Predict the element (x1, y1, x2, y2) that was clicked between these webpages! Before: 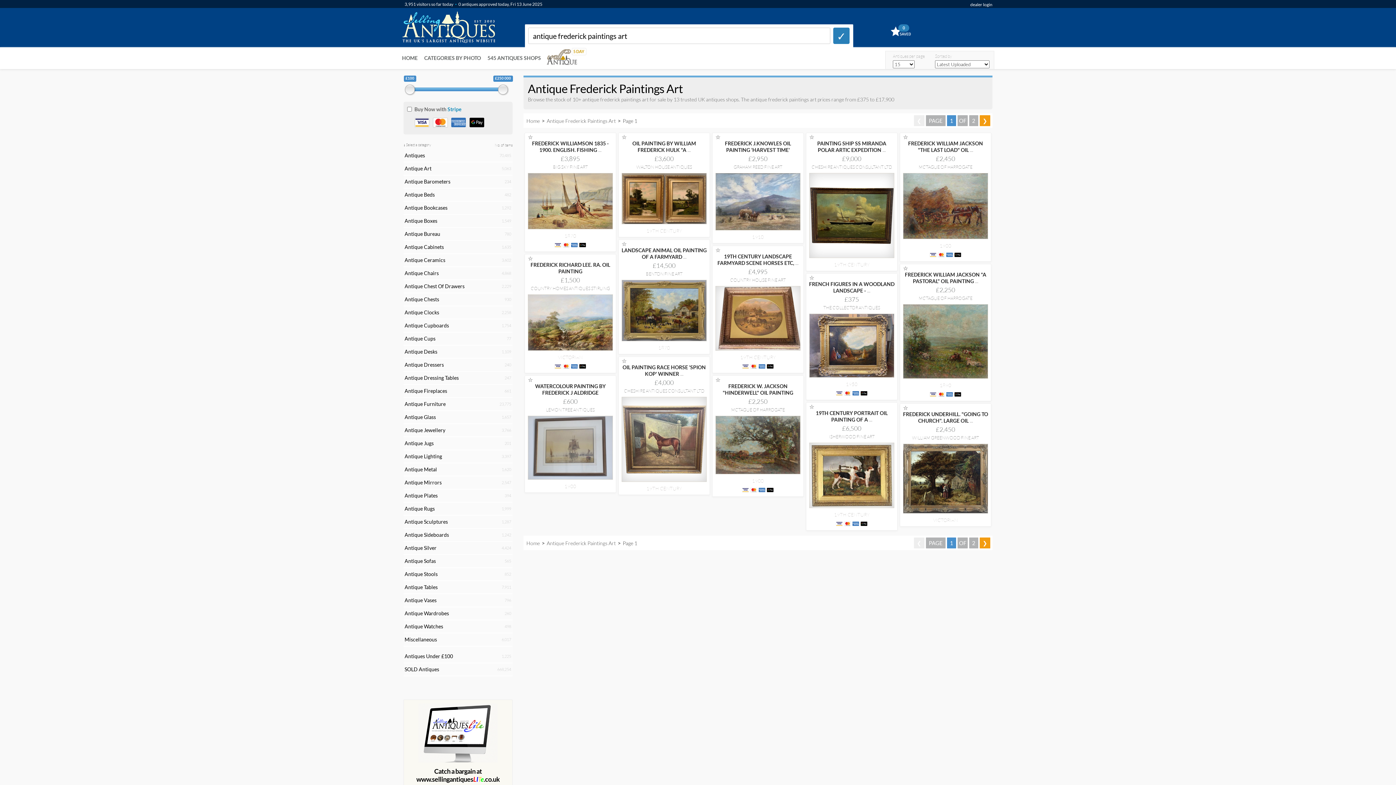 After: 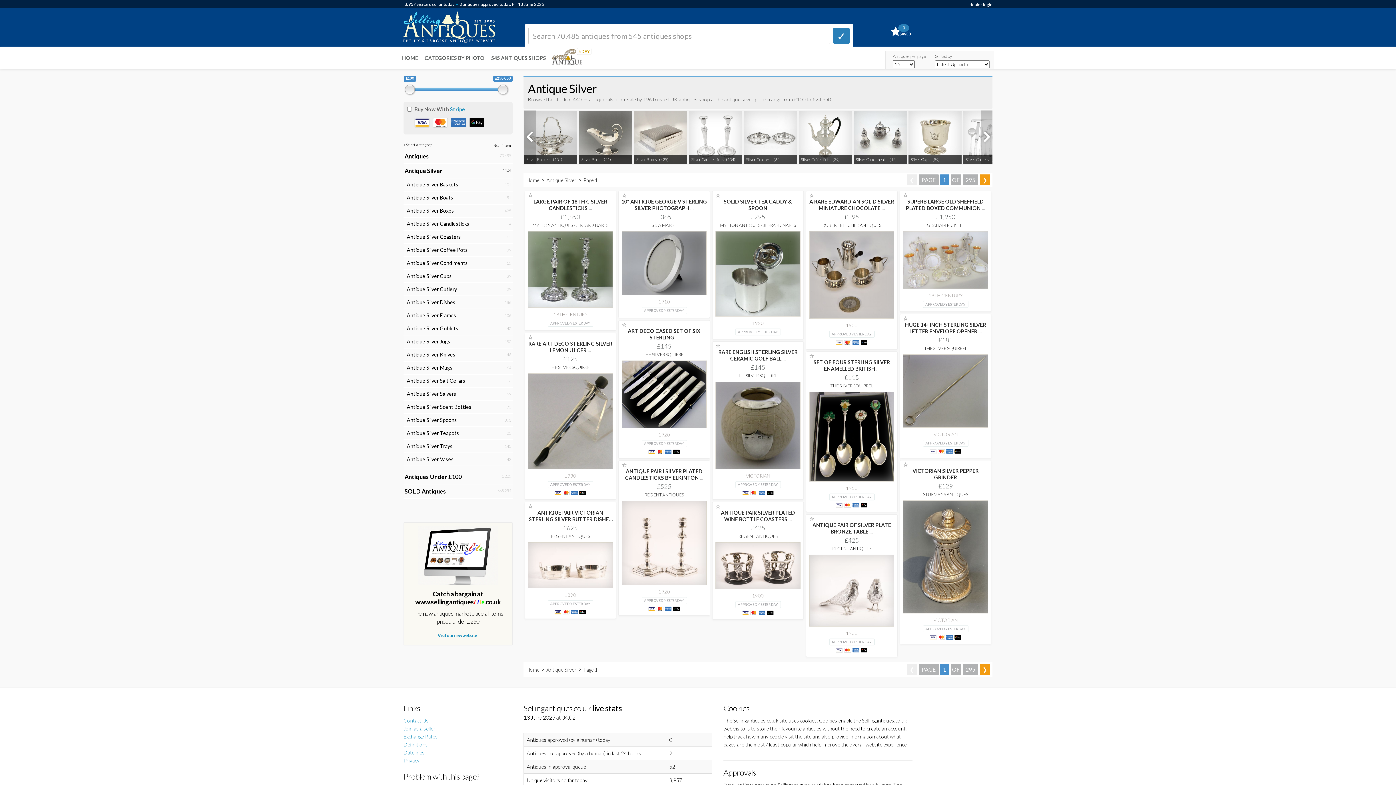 Action: label: Antique Silver bbox: (403, 543, 490, 553)